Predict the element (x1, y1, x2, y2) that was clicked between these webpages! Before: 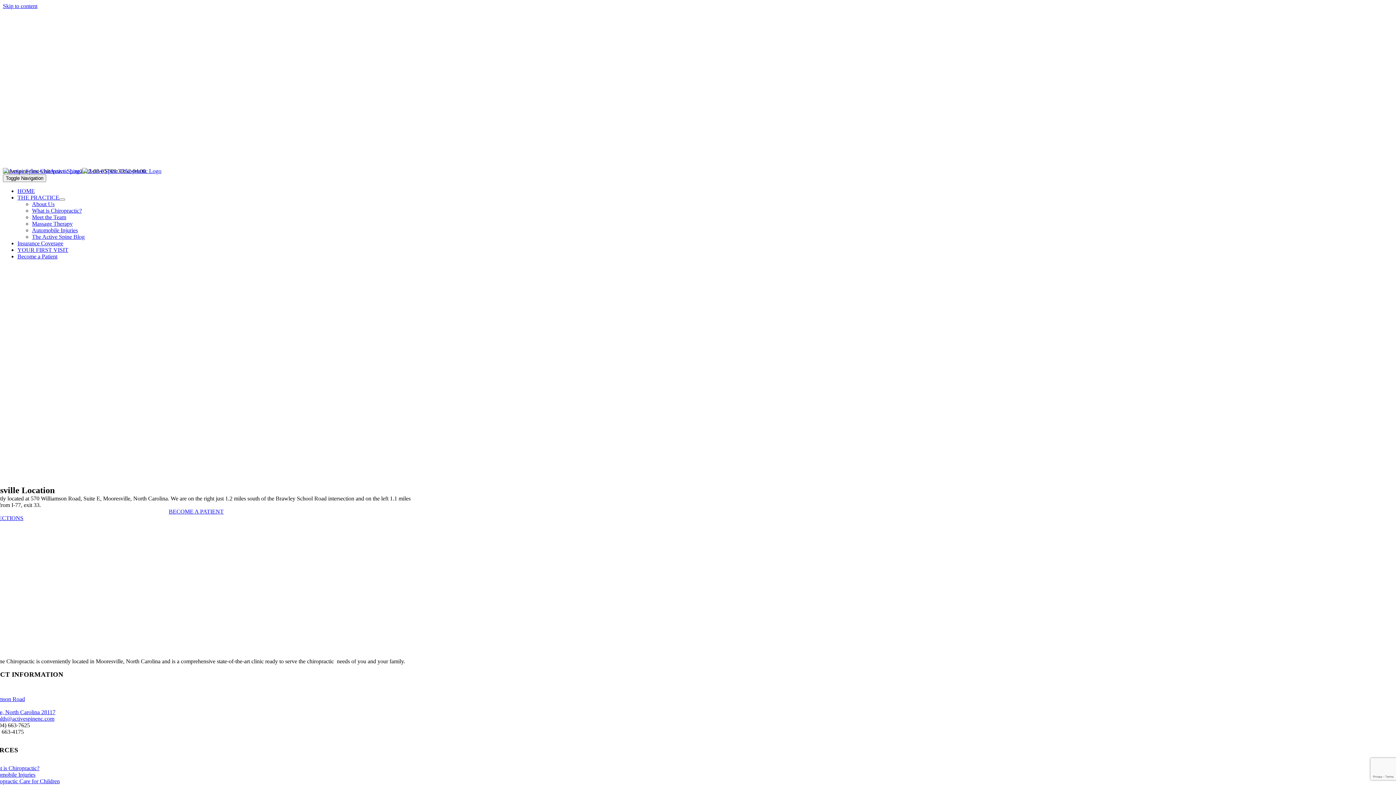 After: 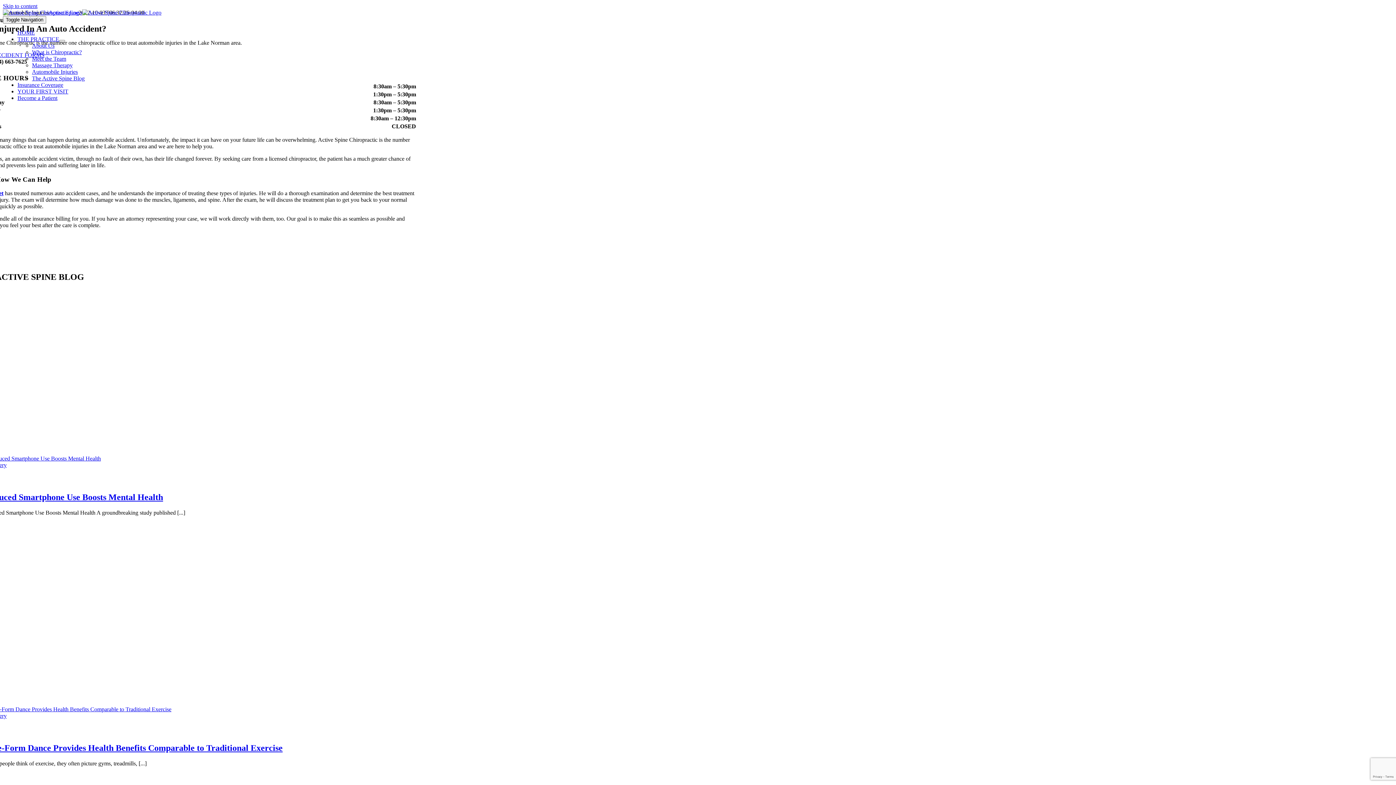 Action: bbox: (-10, 772, 35, 778) label: Automobile Injuries